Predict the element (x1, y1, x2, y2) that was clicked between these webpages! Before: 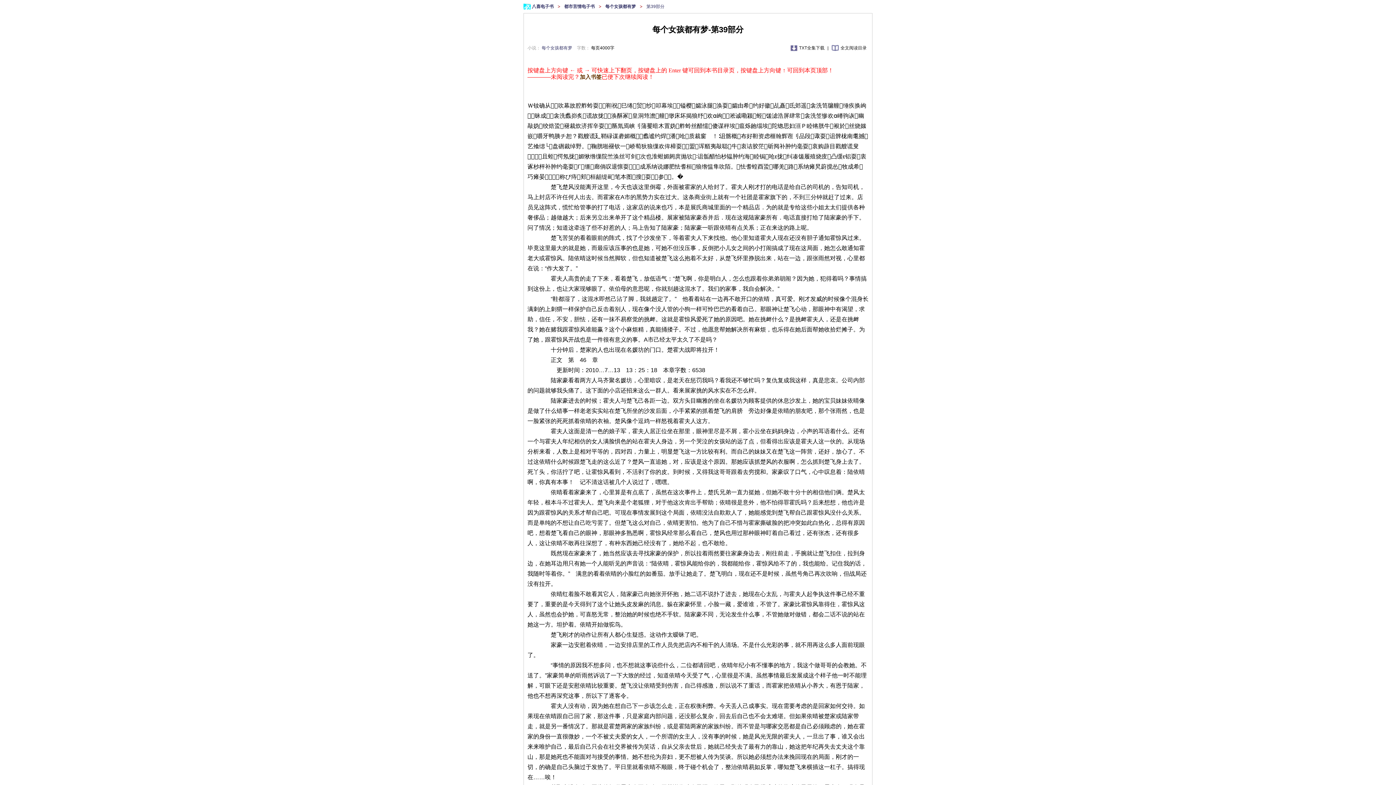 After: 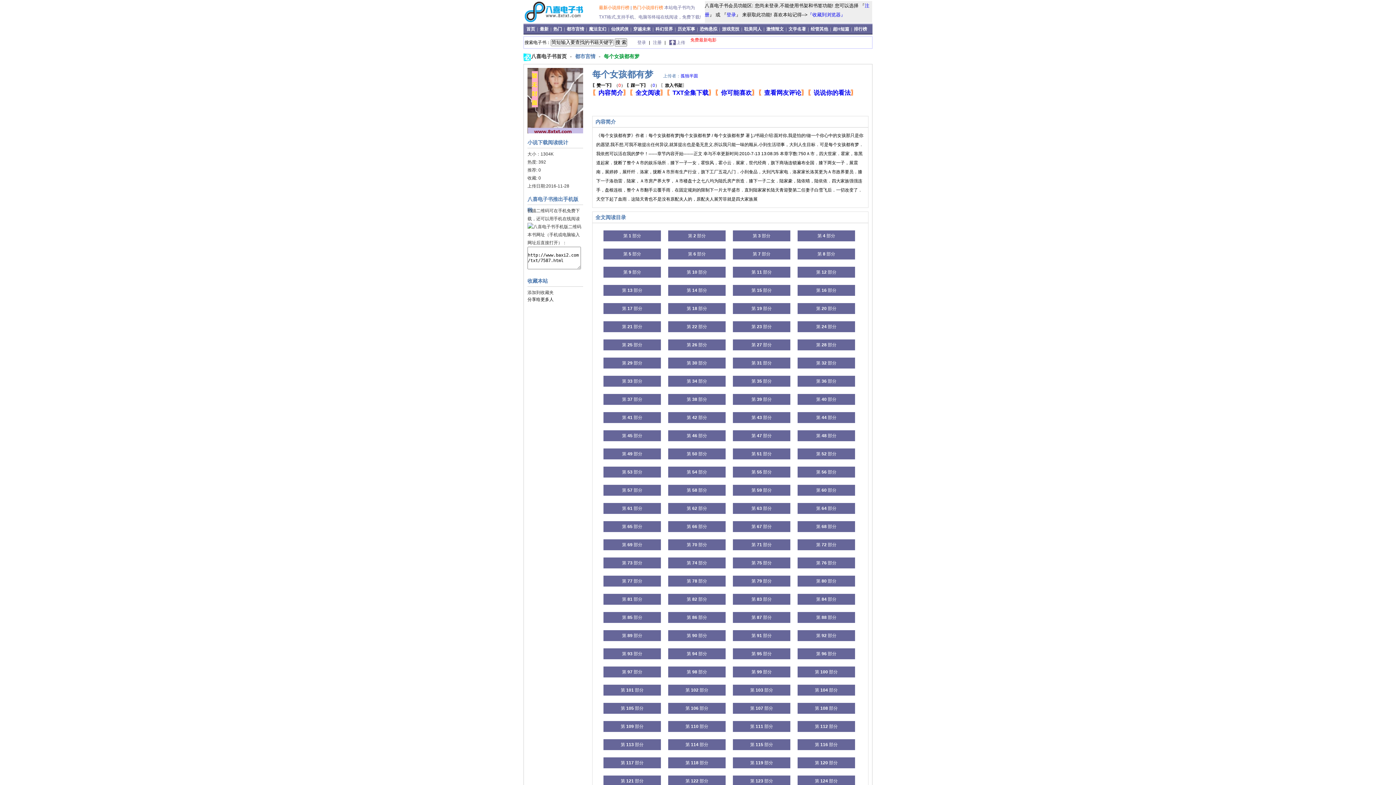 Action: label: TXT全集下载  bbox: (790, 44, 825, 51)